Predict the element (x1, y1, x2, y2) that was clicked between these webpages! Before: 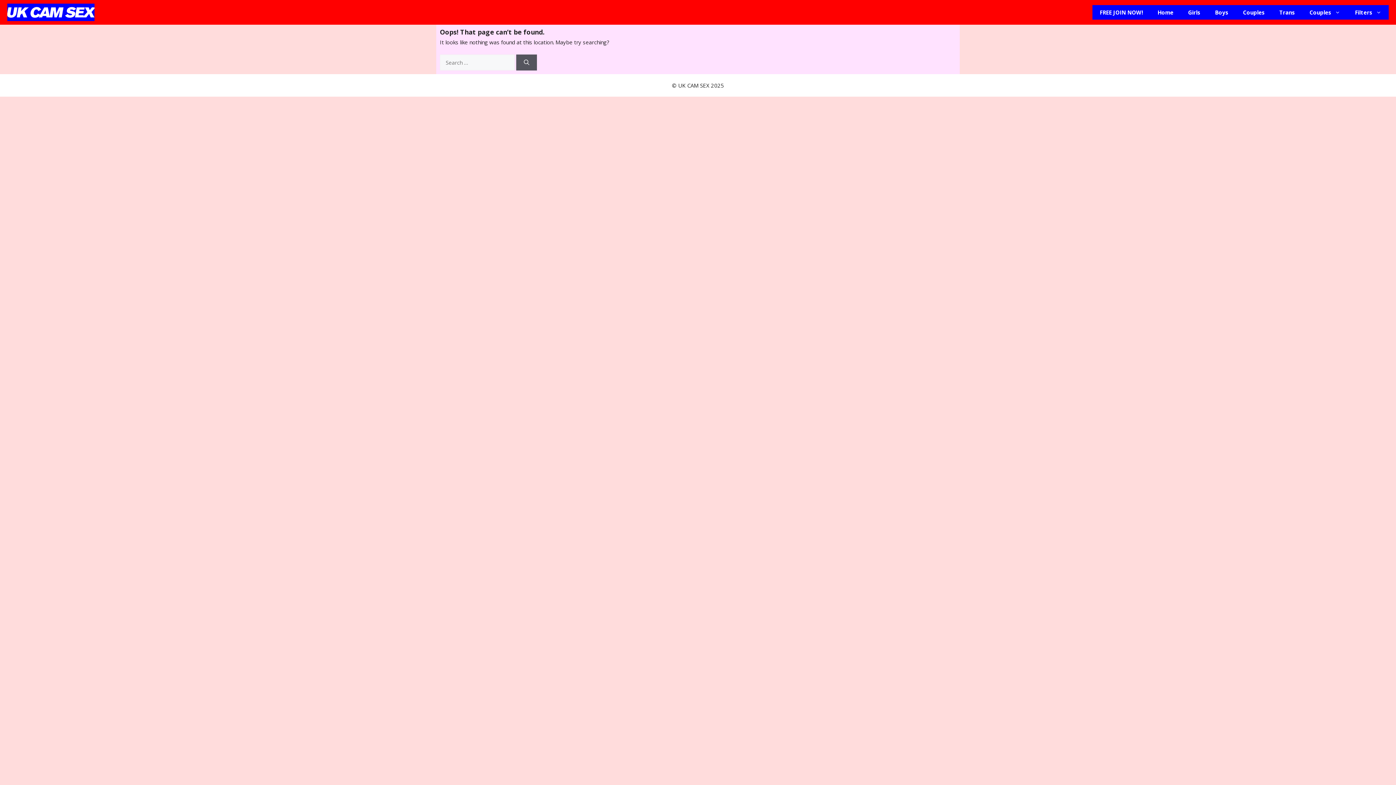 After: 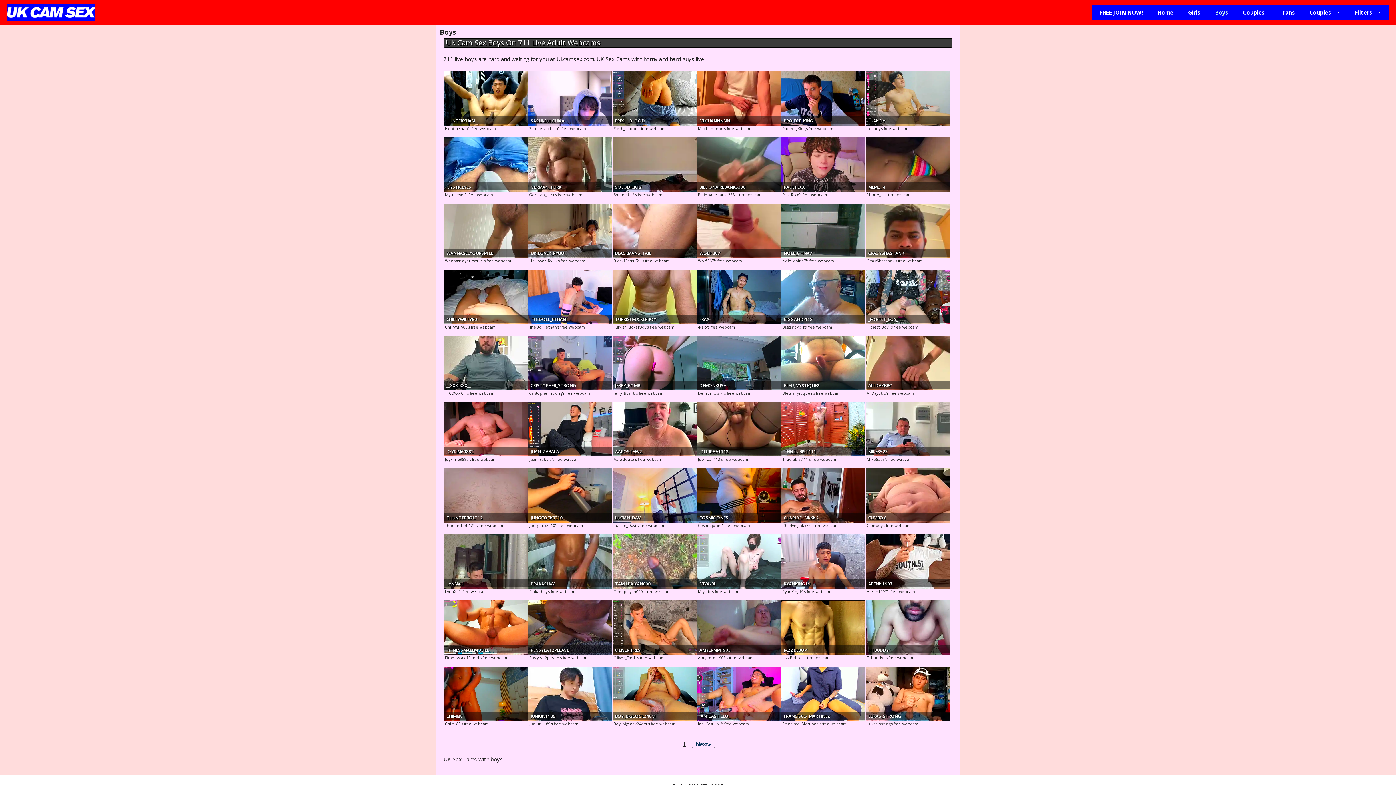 Action: label: Boys bbox: (1208, 5, 1236, 19)